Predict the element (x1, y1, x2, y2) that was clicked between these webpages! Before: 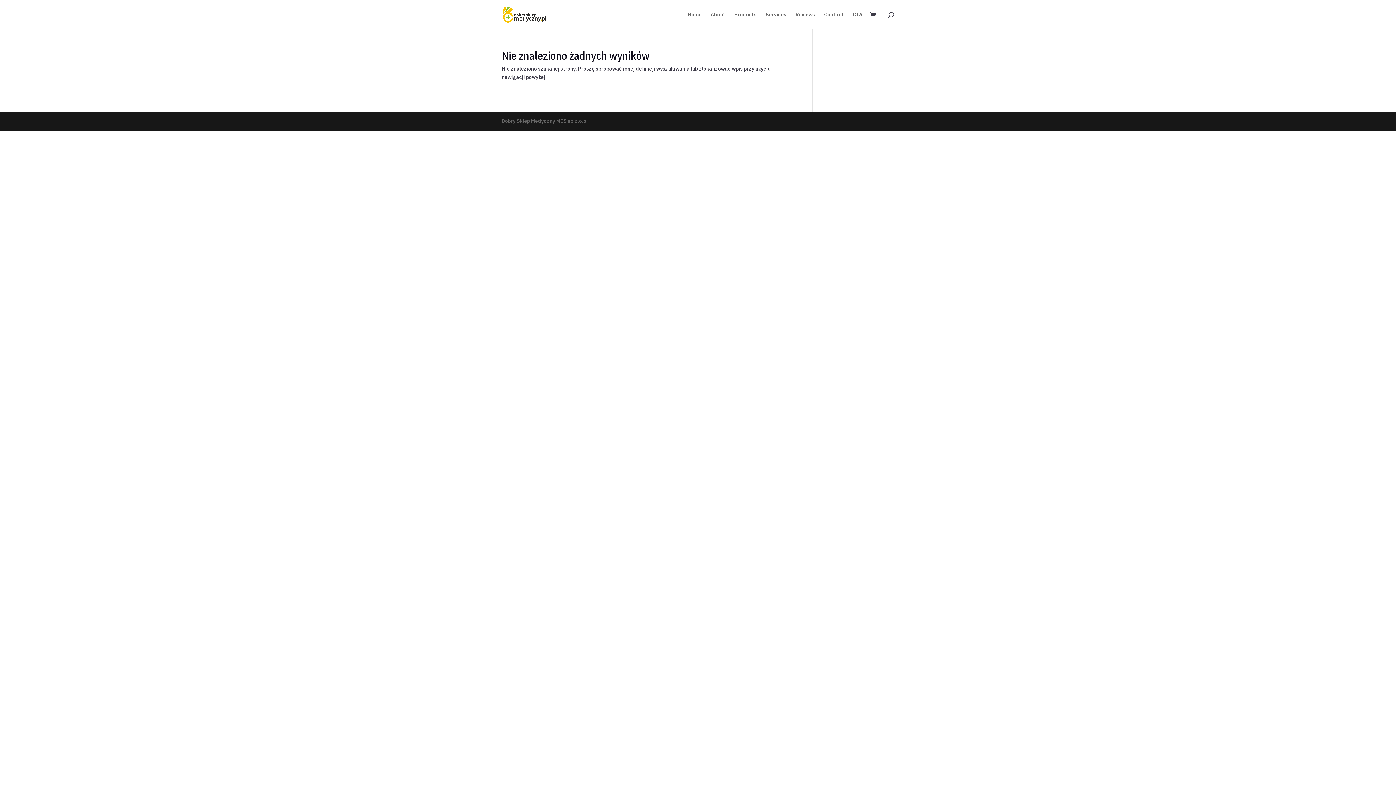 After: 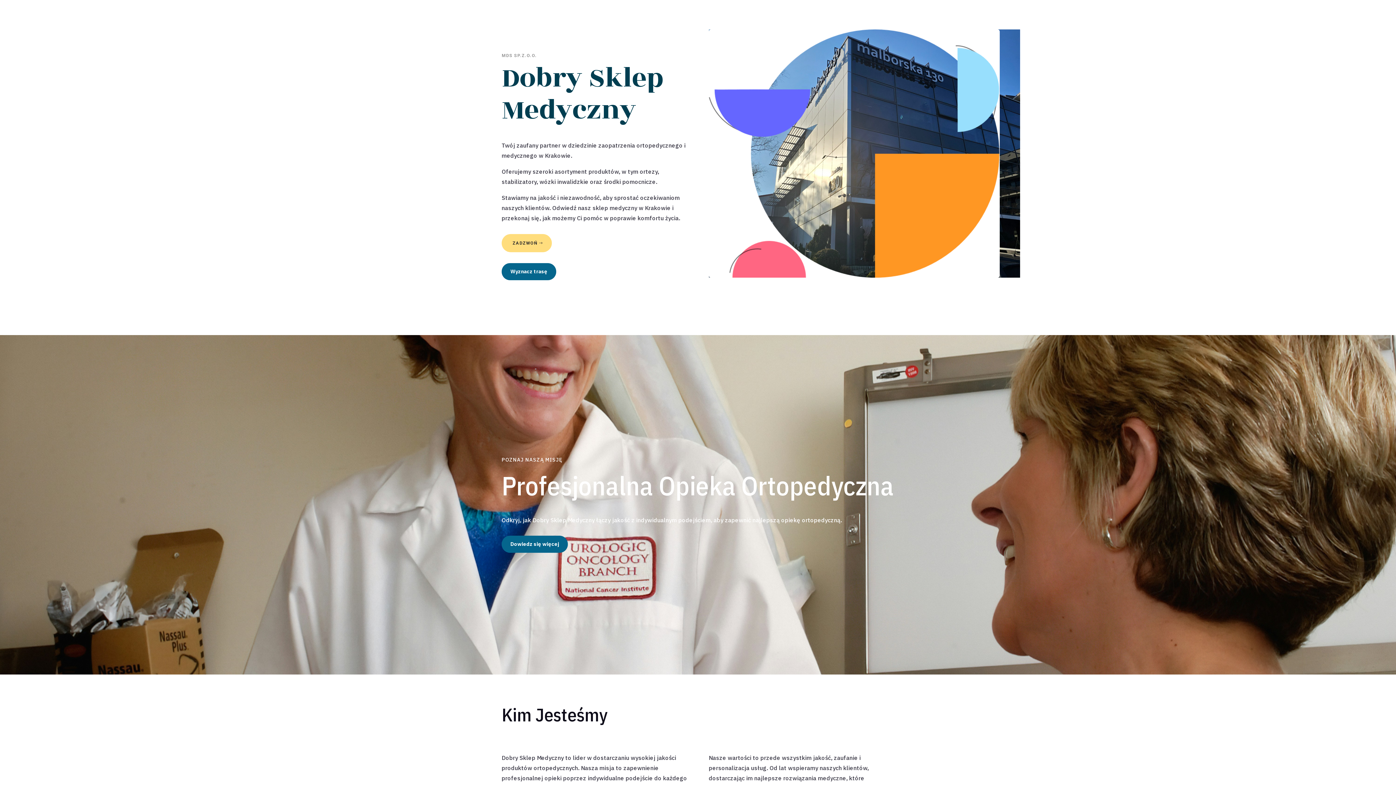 Action: bbox: (710, 12, 725, 29) label: About